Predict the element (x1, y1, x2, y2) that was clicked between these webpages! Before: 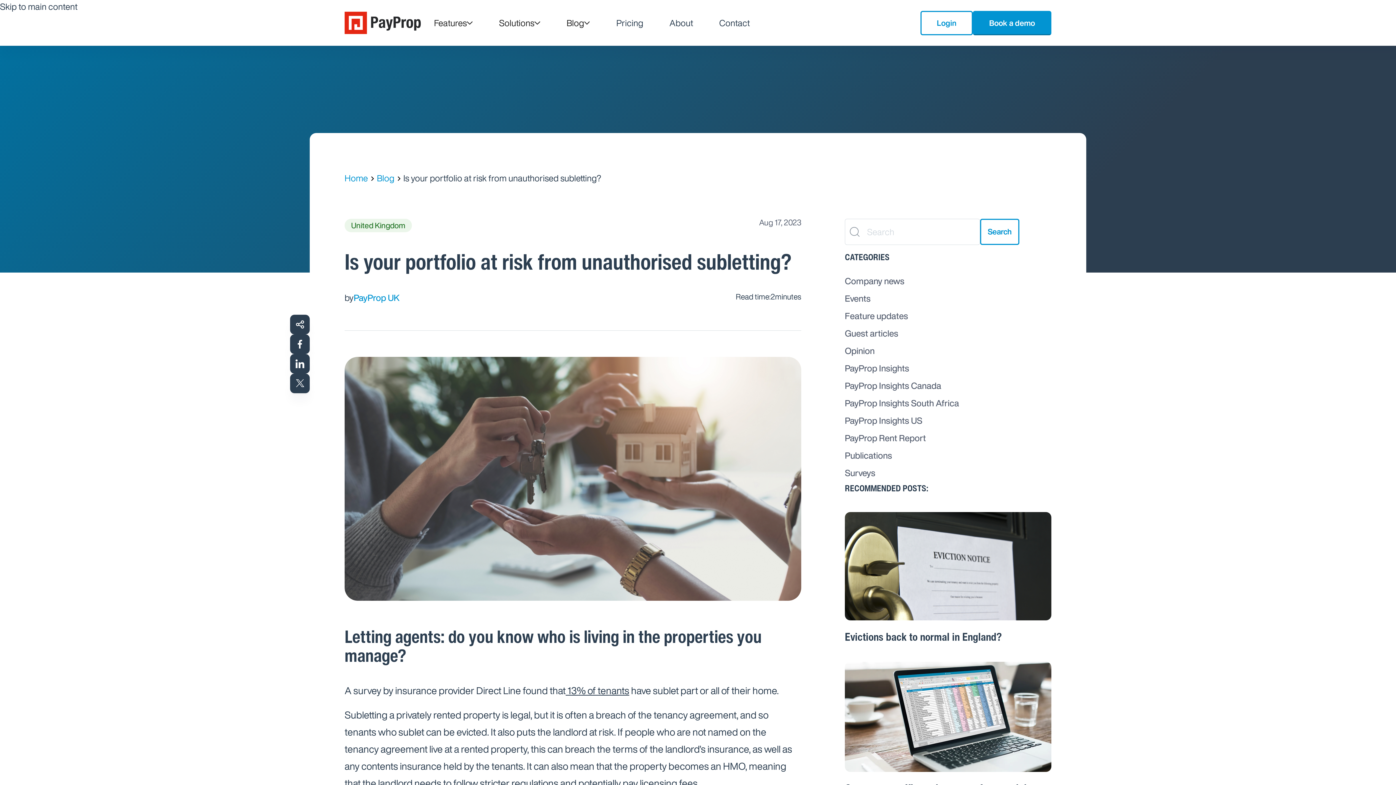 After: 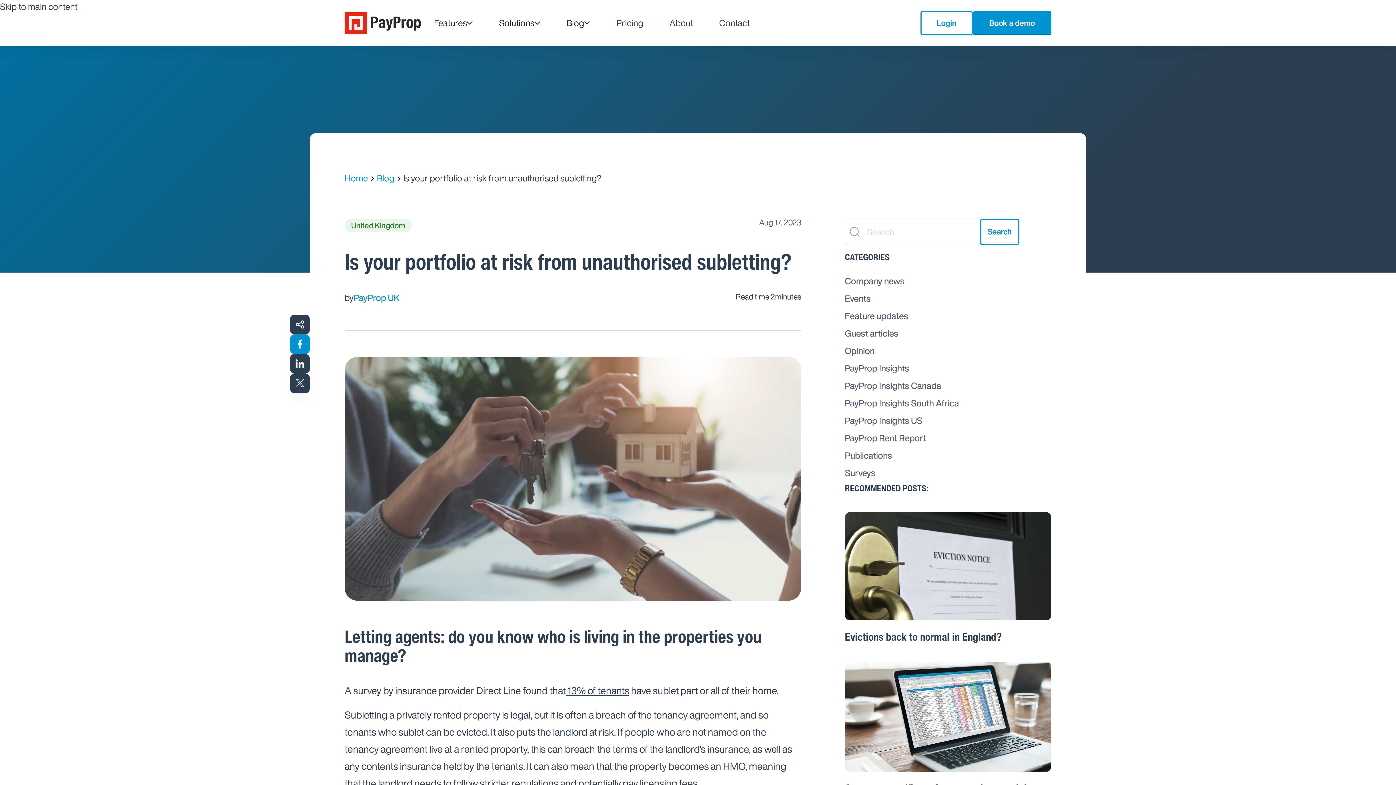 Action: bbox: (290, 334, 309, 354)